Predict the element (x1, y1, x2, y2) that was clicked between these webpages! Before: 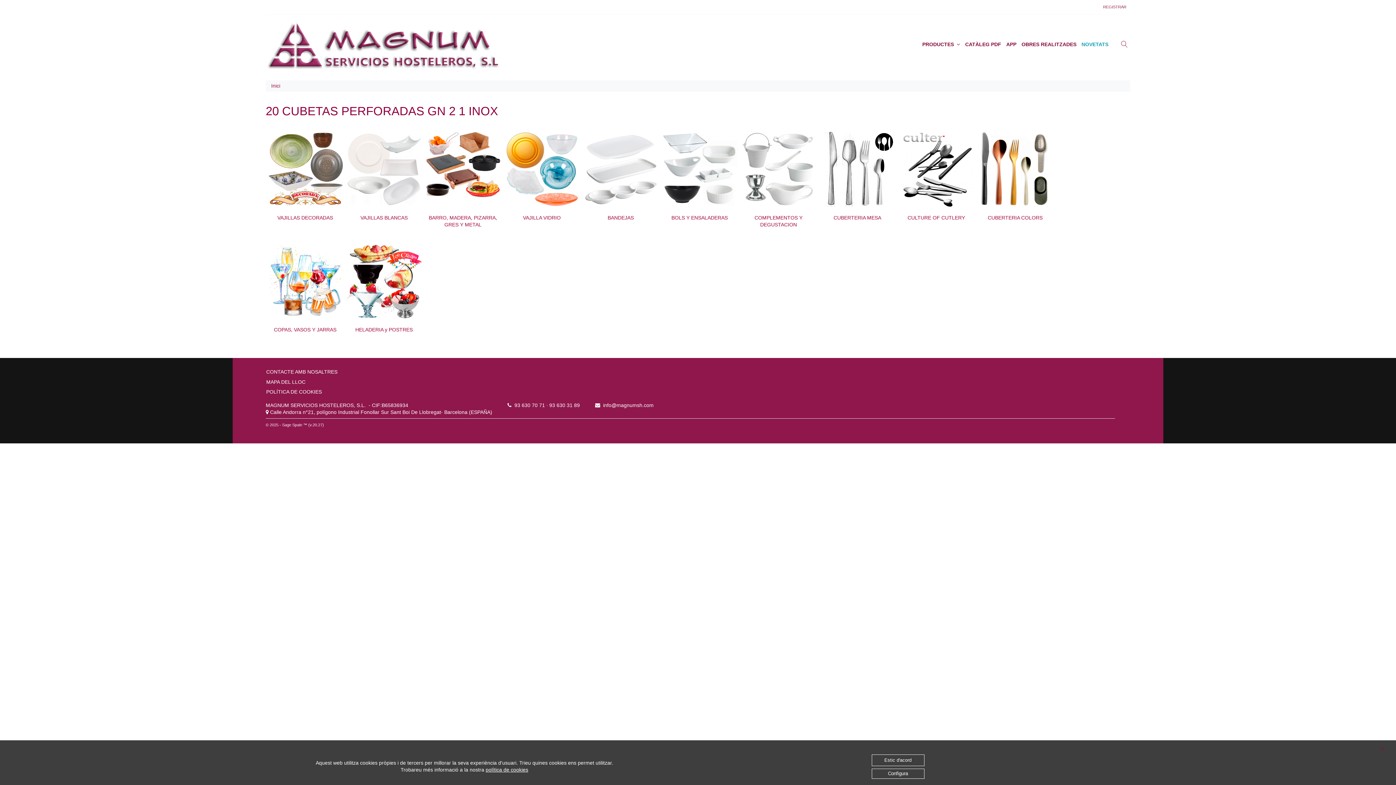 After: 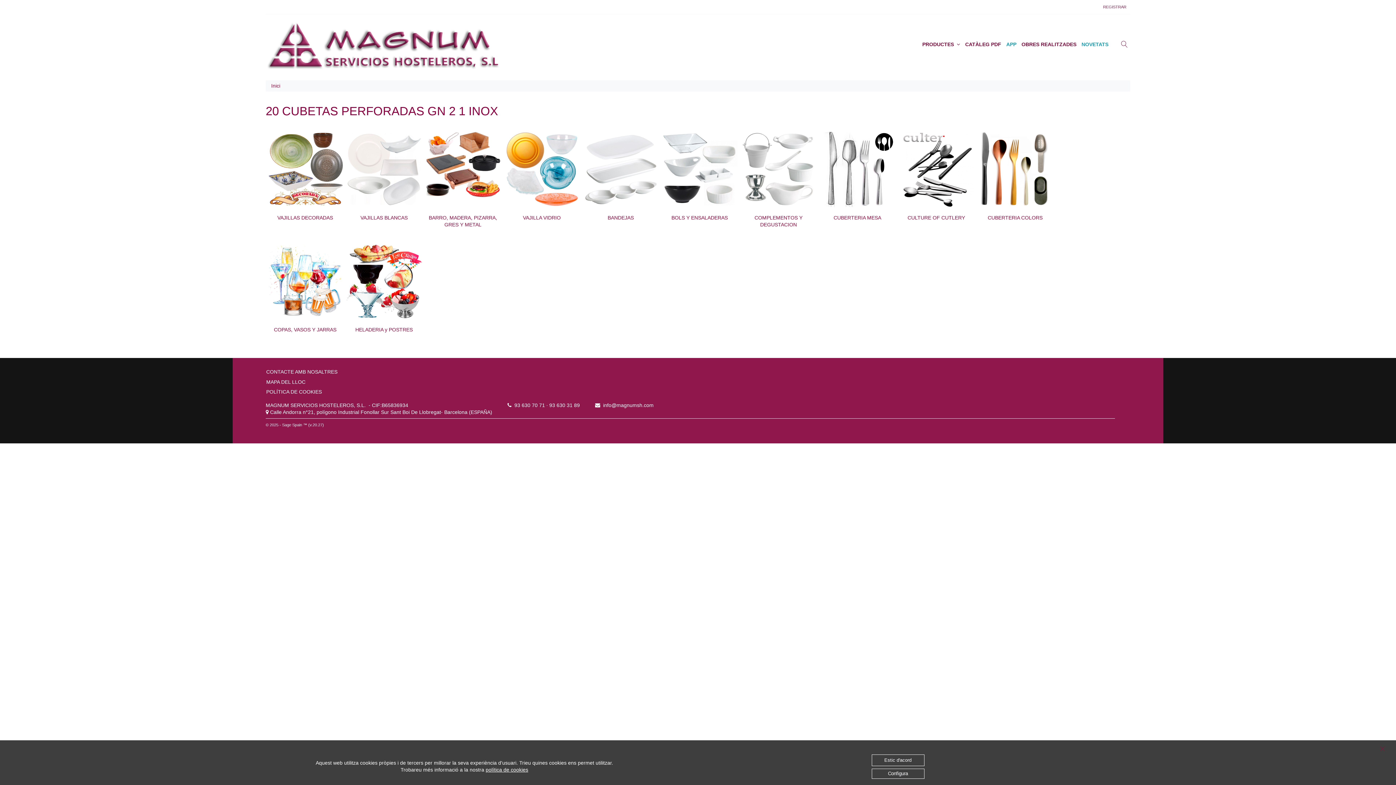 Action: label: APP bbox: (1006, 17, 1021, 29)